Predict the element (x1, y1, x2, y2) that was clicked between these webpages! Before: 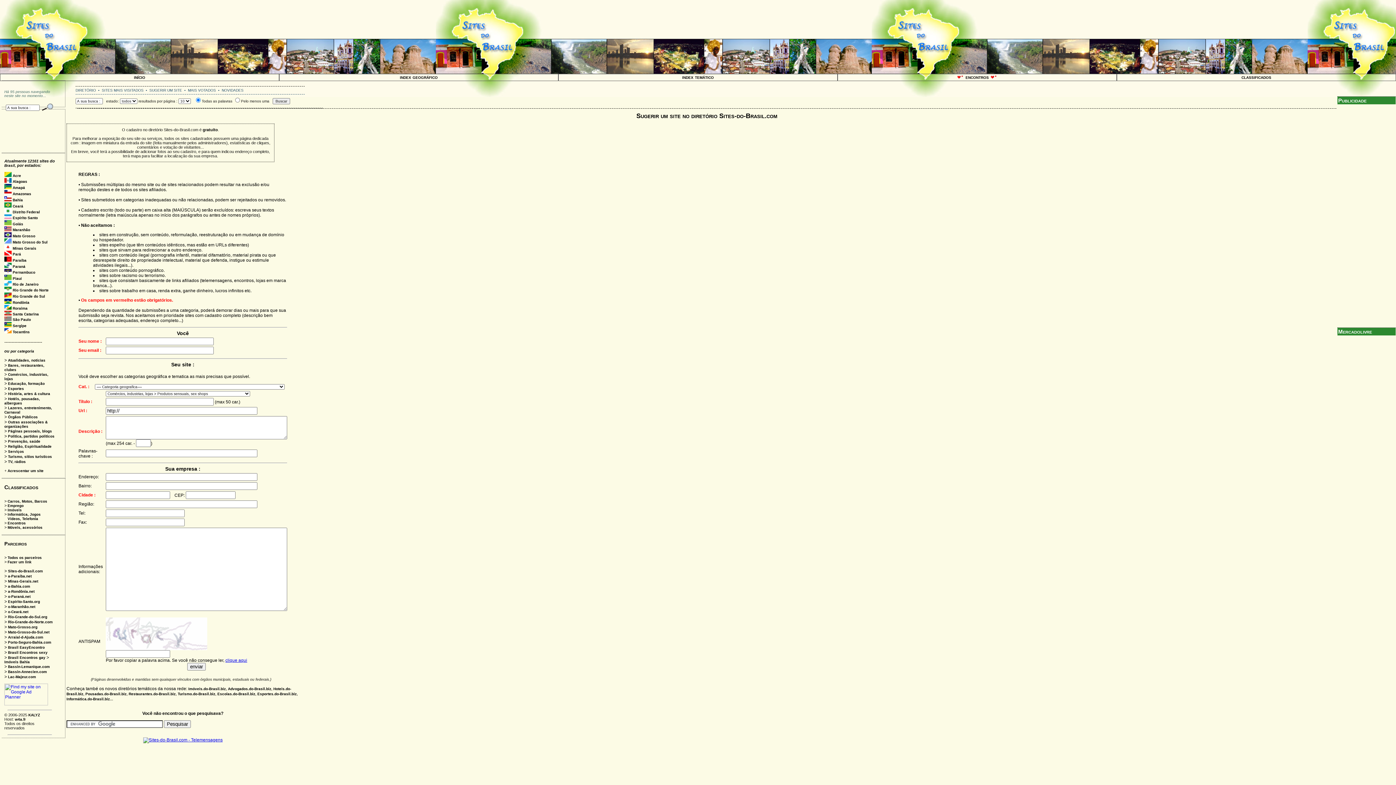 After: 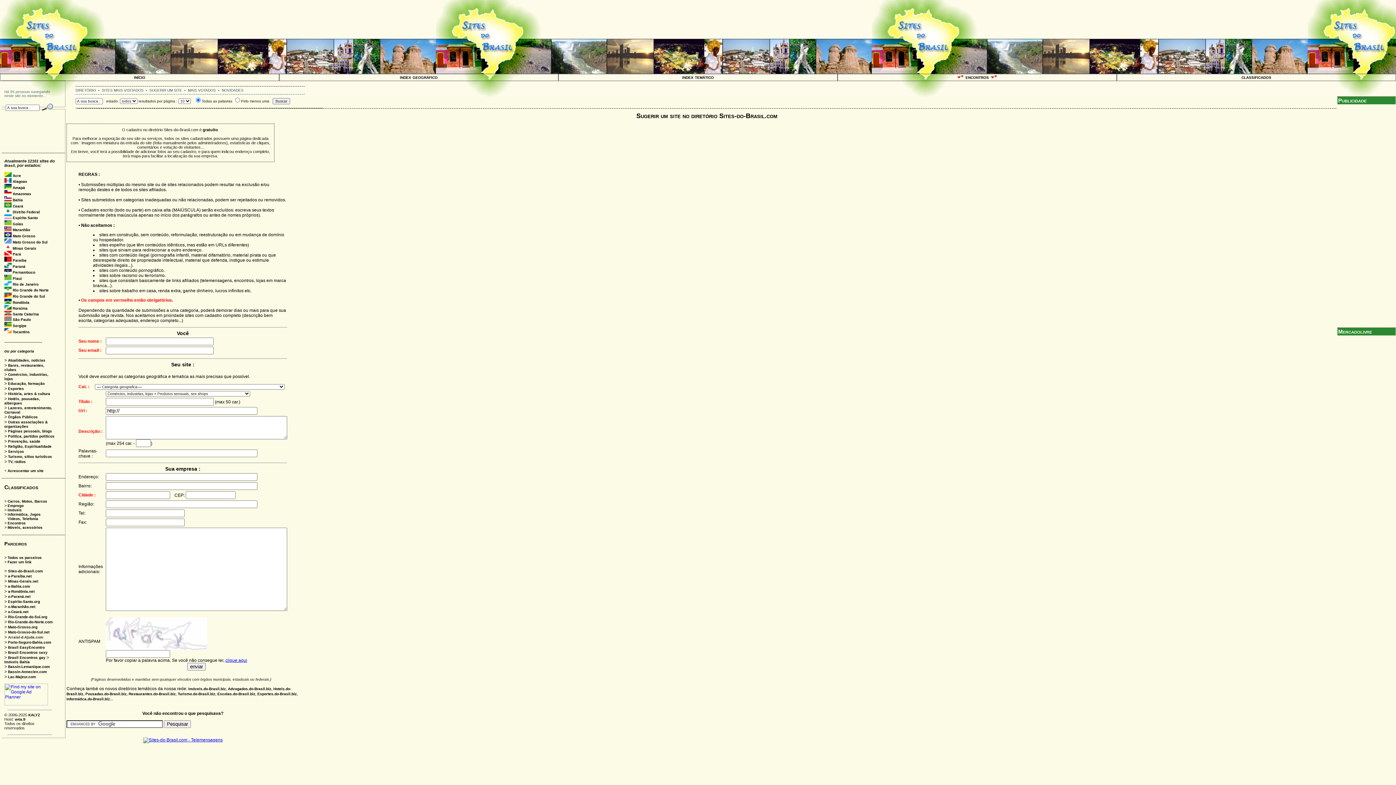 Action: label: Arraial-d-Ajuda.com bbox: (8, 635, 43, 639)